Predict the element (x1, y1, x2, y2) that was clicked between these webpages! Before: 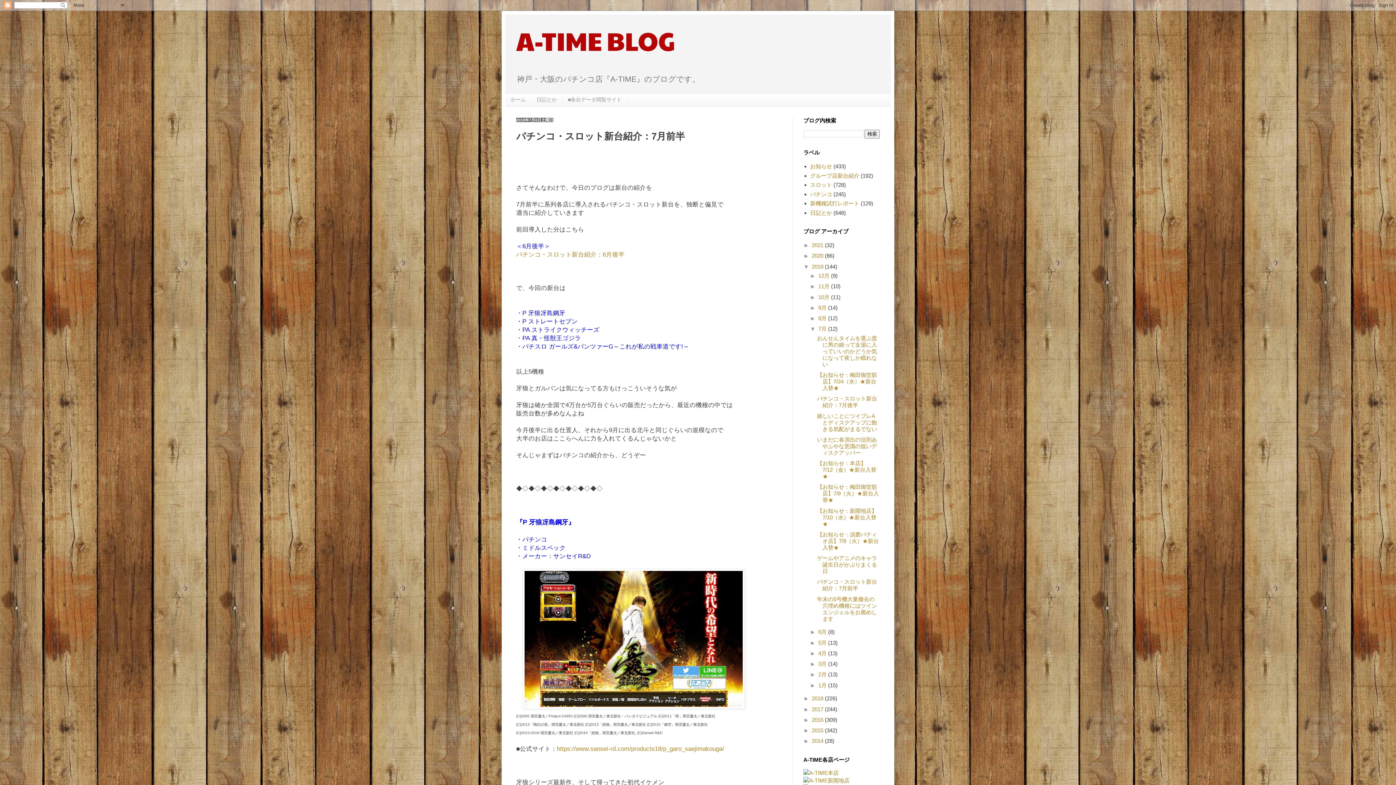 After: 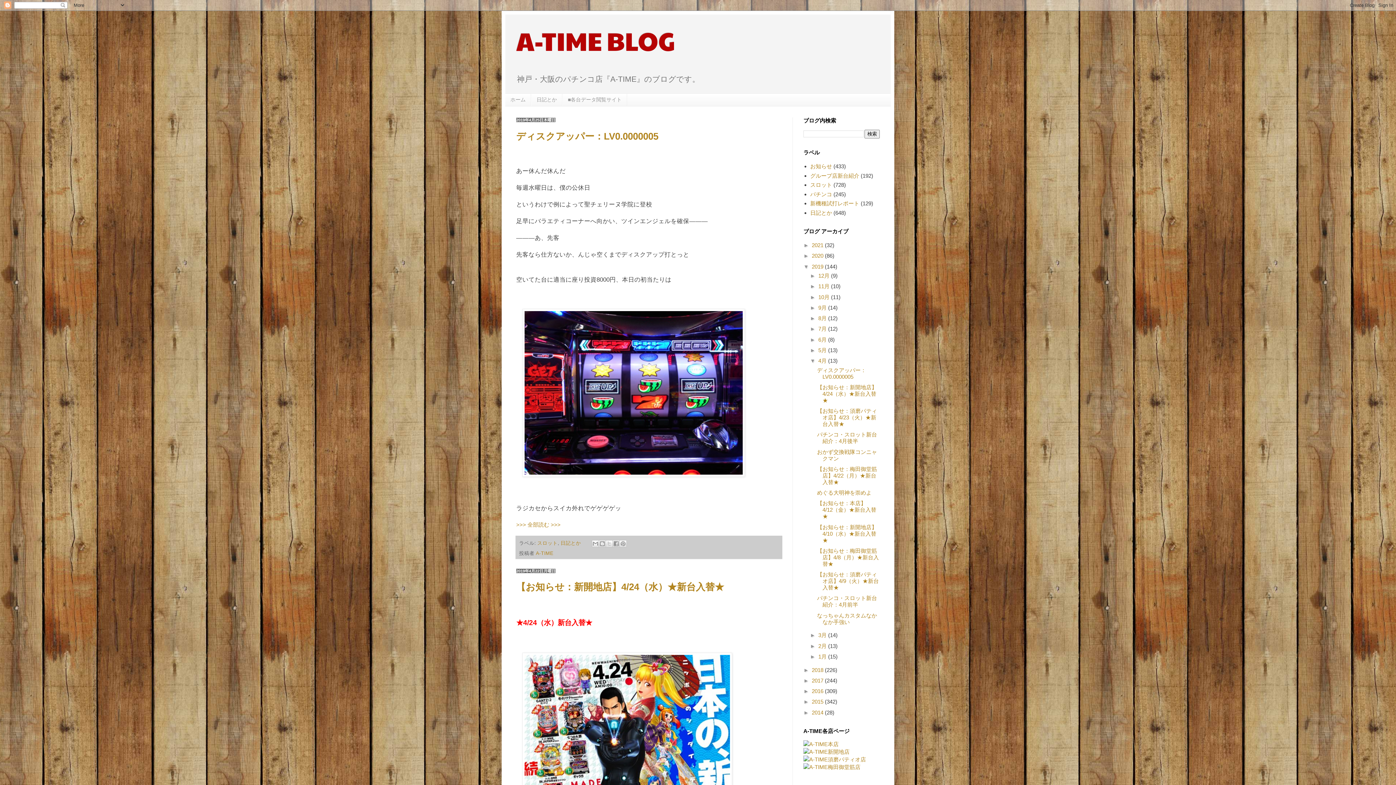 Action: label: 4月  bbox: (818, 650, 828, 656)